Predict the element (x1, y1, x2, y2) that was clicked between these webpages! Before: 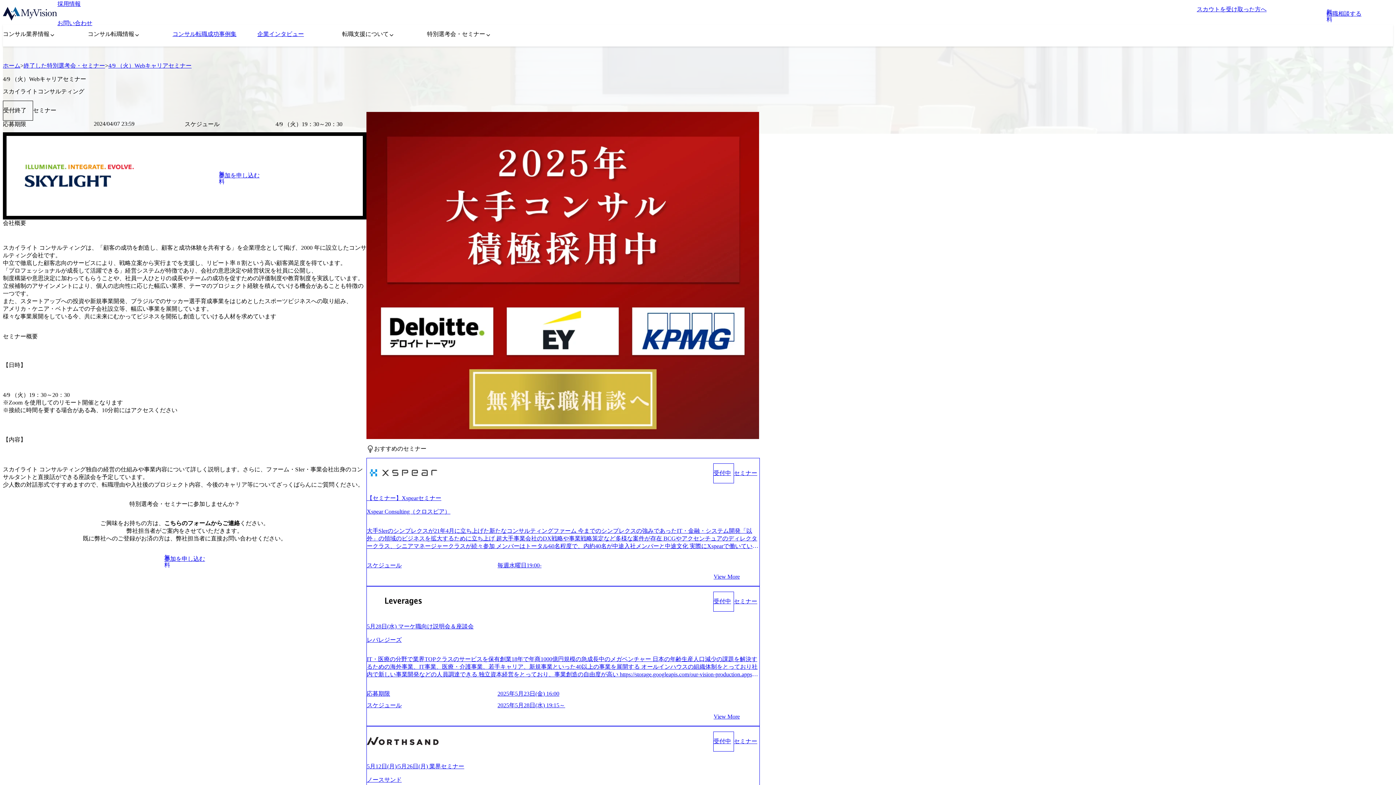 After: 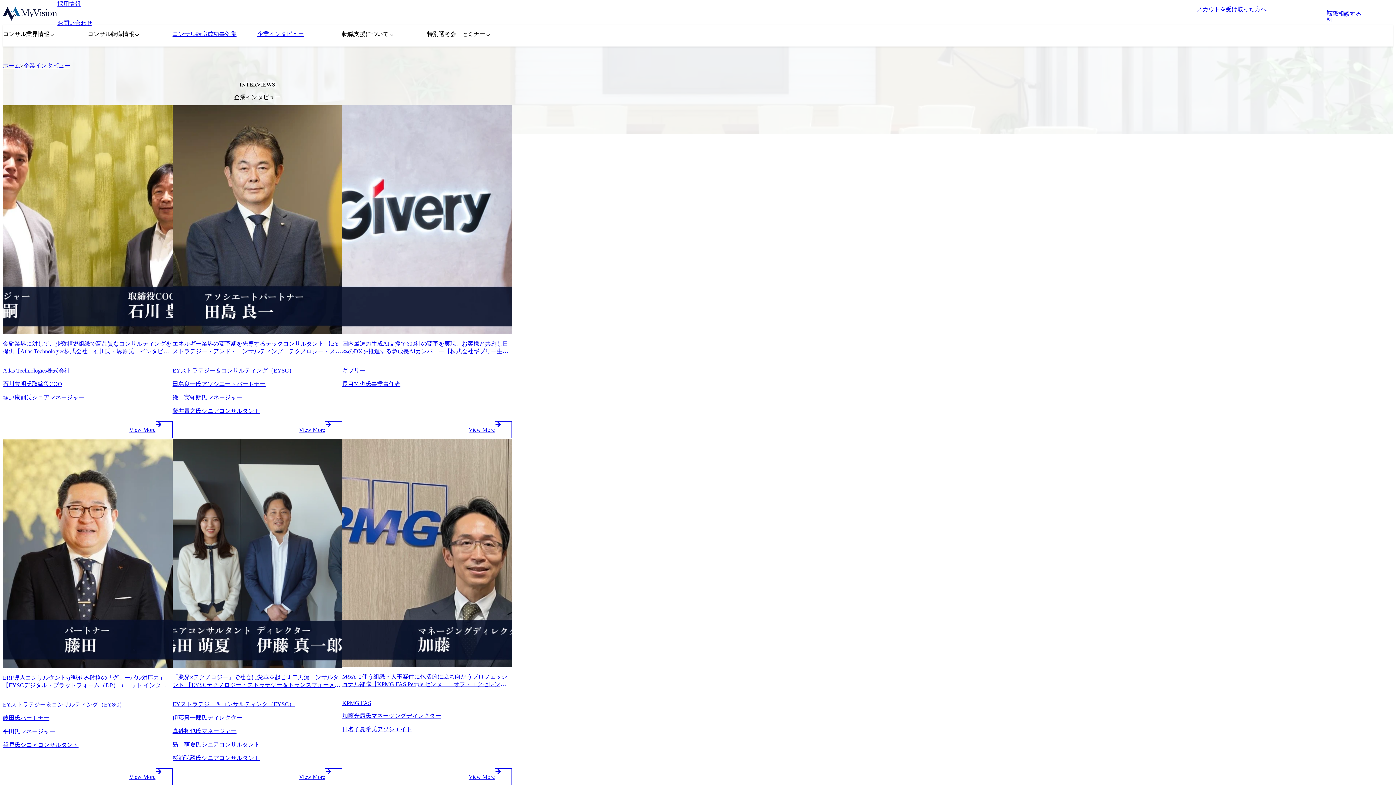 Action: label: 企業インタビュー bbox: (257, 30, 342, 52)